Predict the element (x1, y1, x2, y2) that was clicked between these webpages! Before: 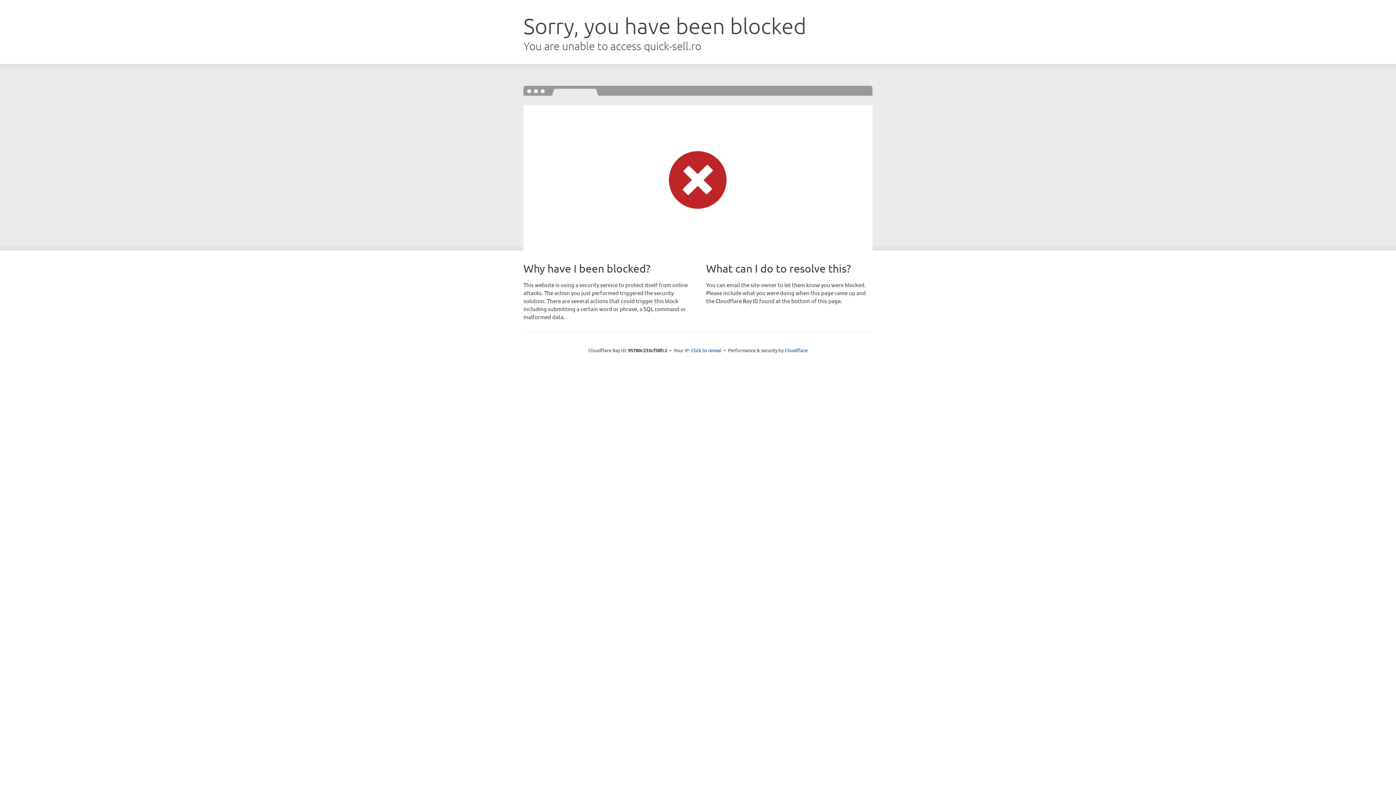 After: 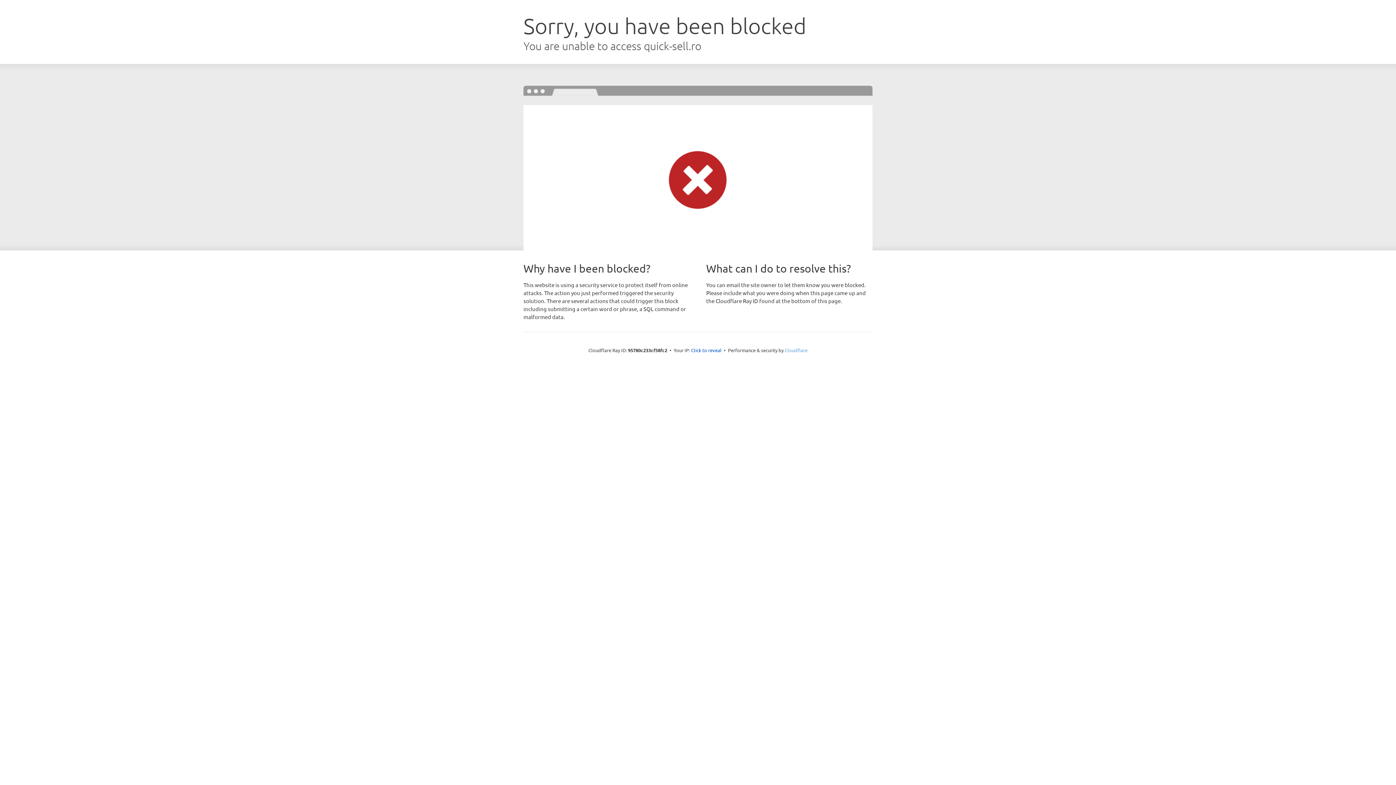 Action: label: Cloudflare bbox: (784, 347, 807, 353)